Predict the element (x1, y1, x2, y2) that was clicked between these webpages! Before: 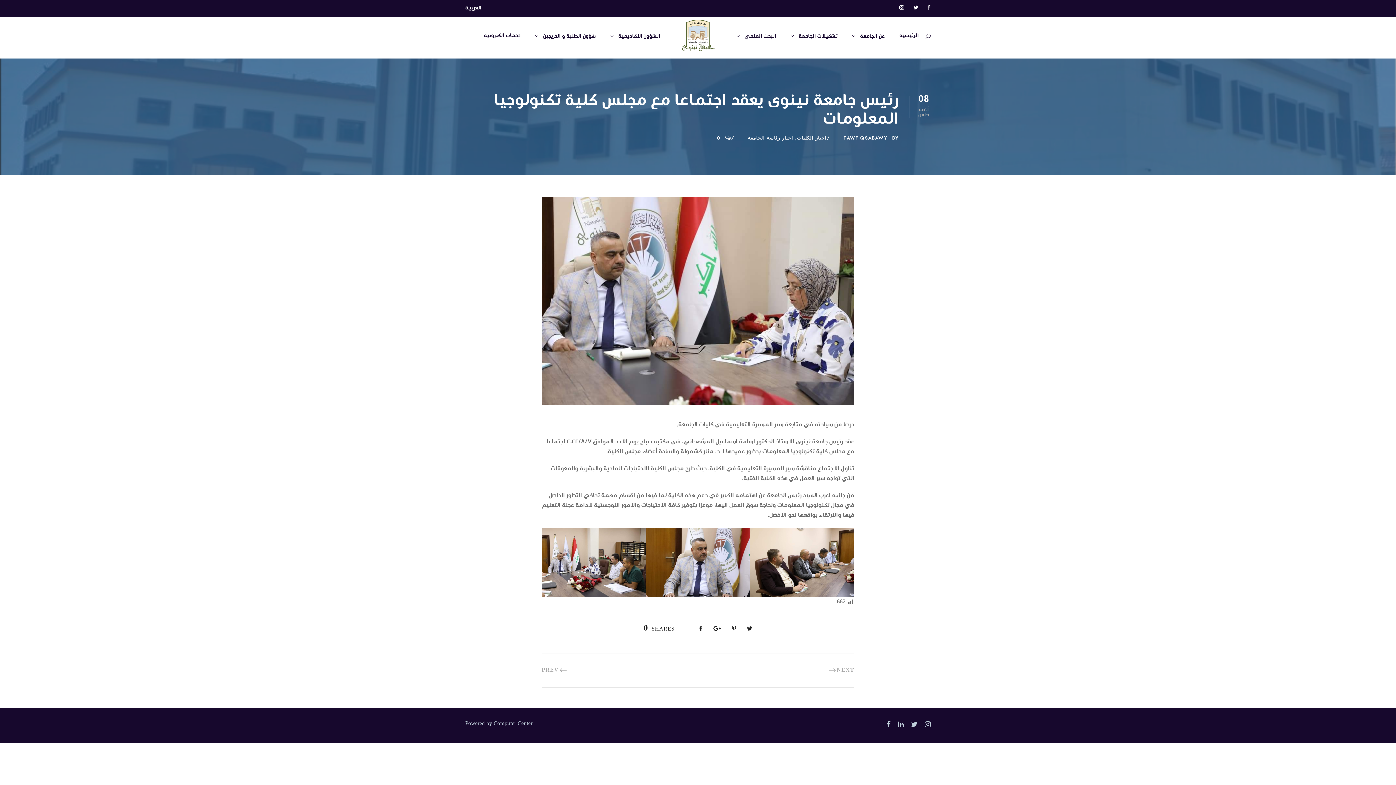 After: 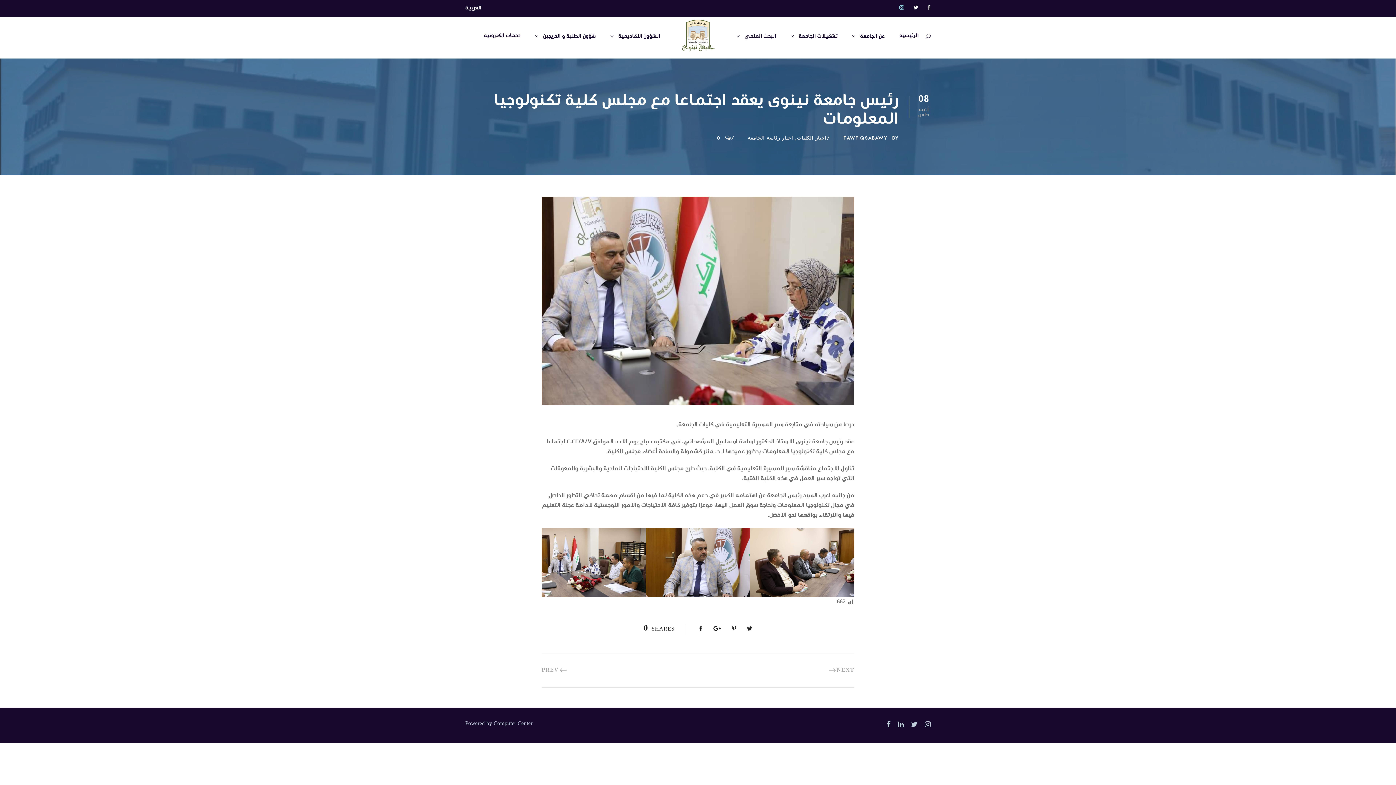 Action: bbox: (899, 3, 904, 13)